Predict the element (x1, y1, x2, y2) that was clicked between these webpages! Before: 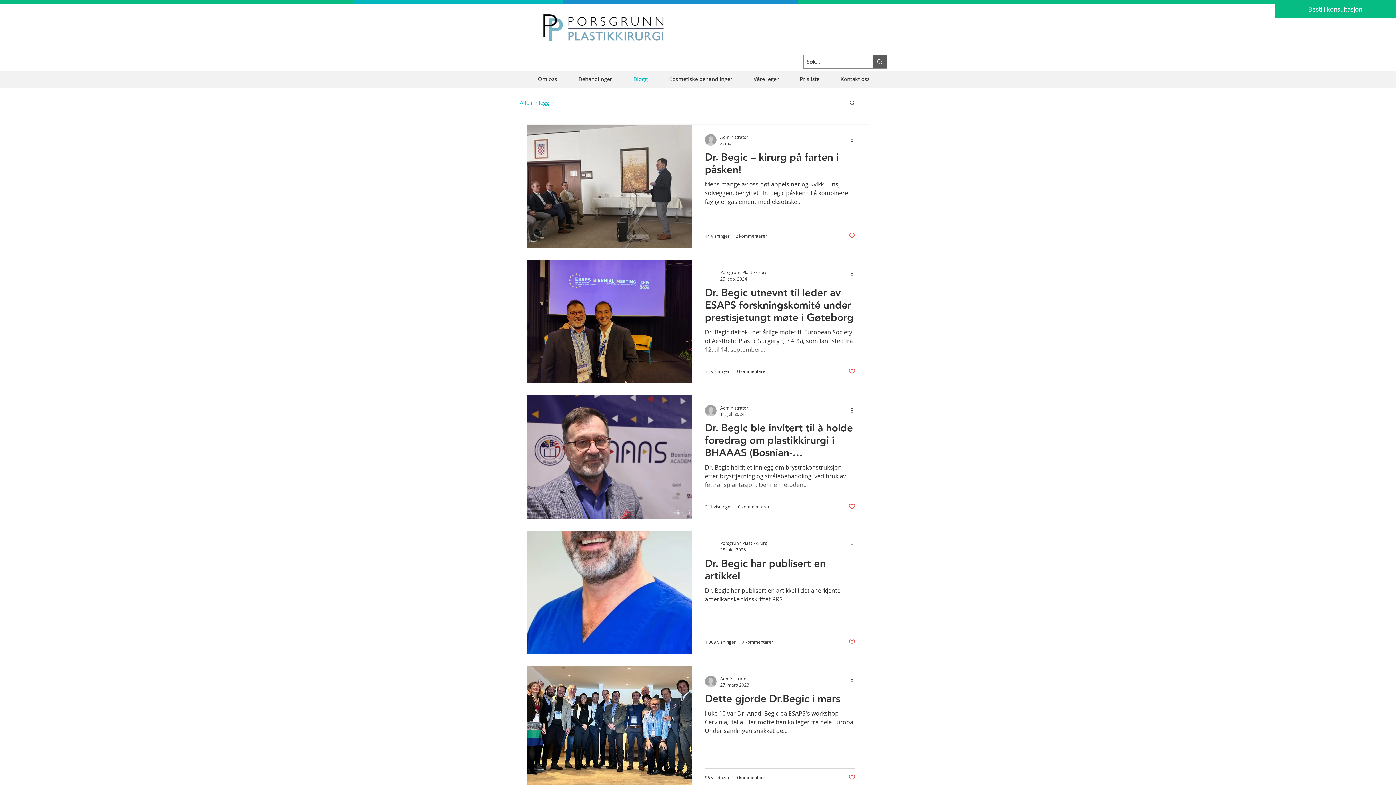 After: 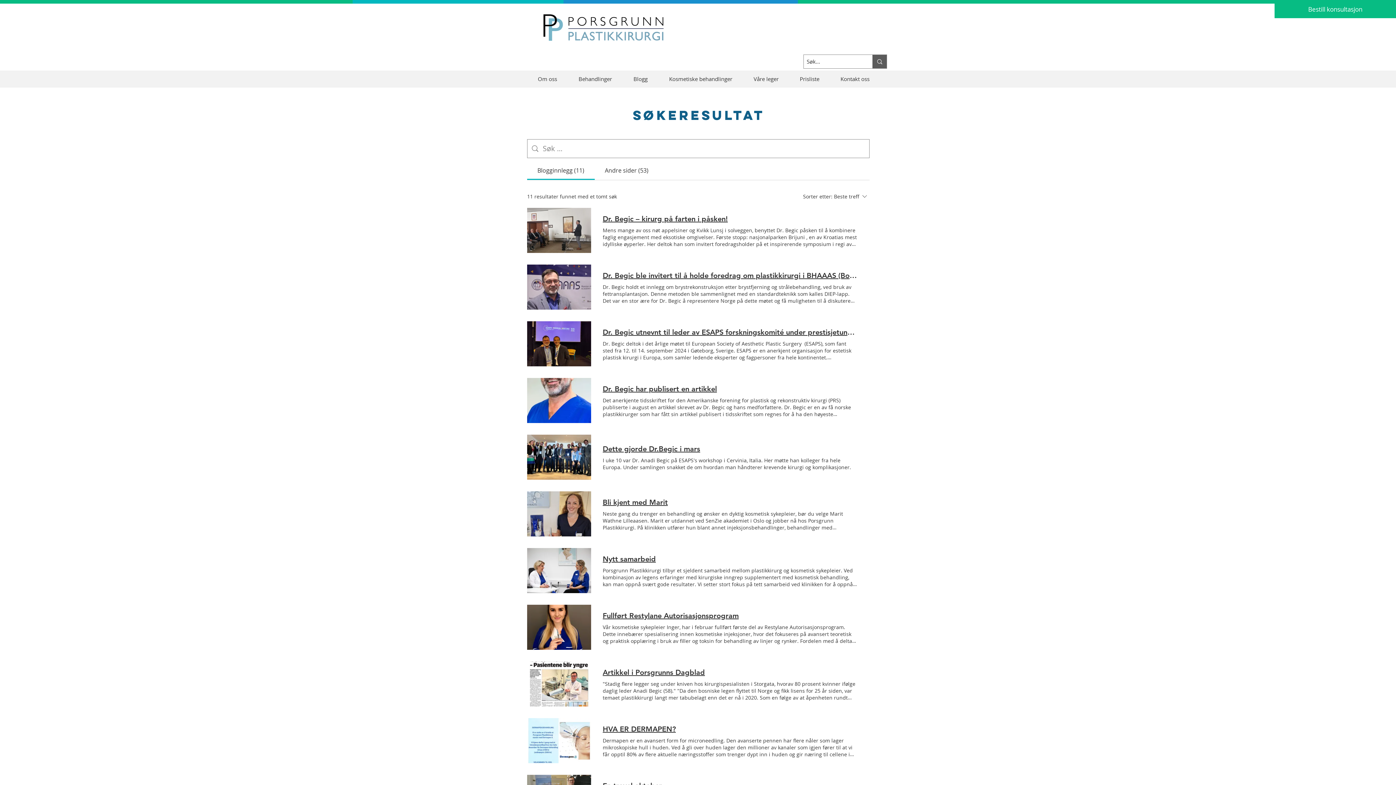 Action: label: Søk... bbox: (872, 54, 886, 68)